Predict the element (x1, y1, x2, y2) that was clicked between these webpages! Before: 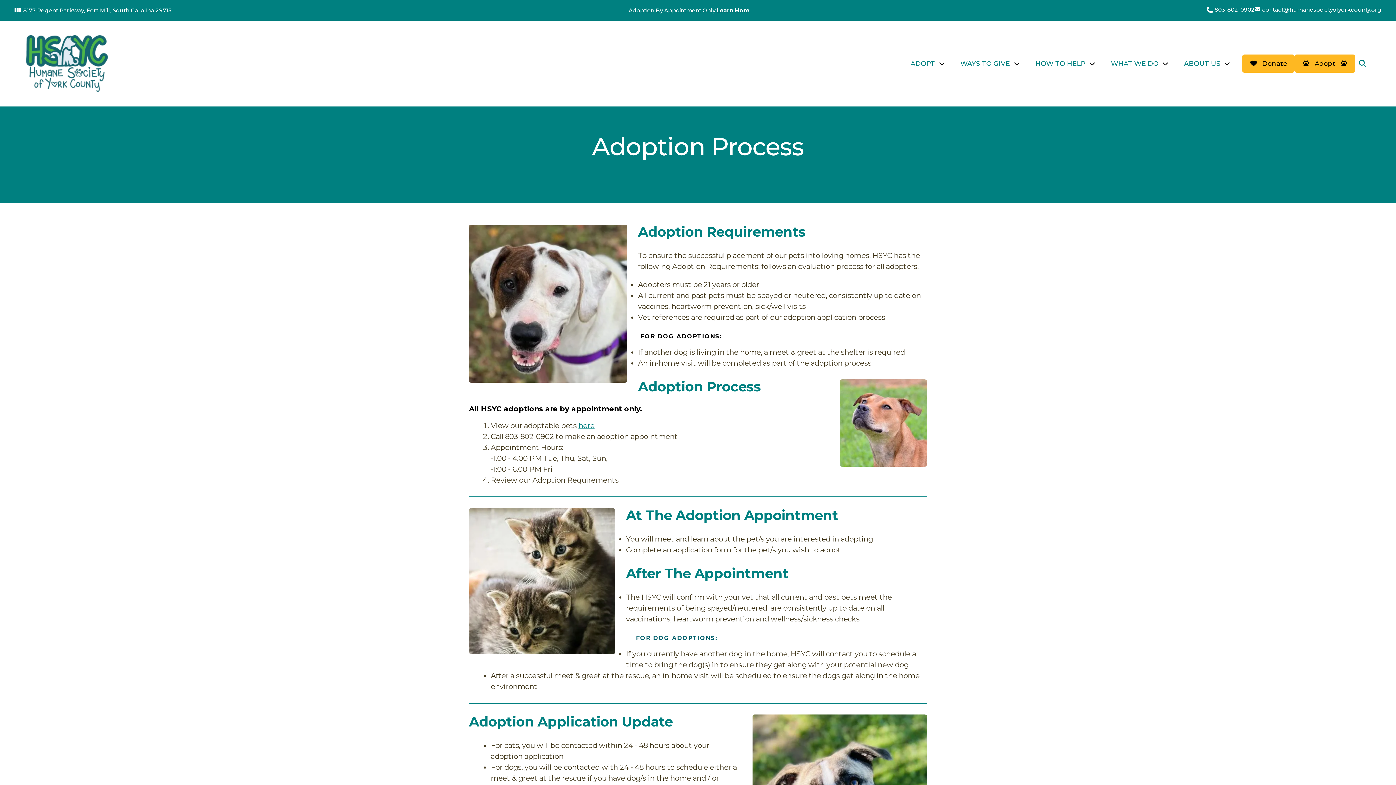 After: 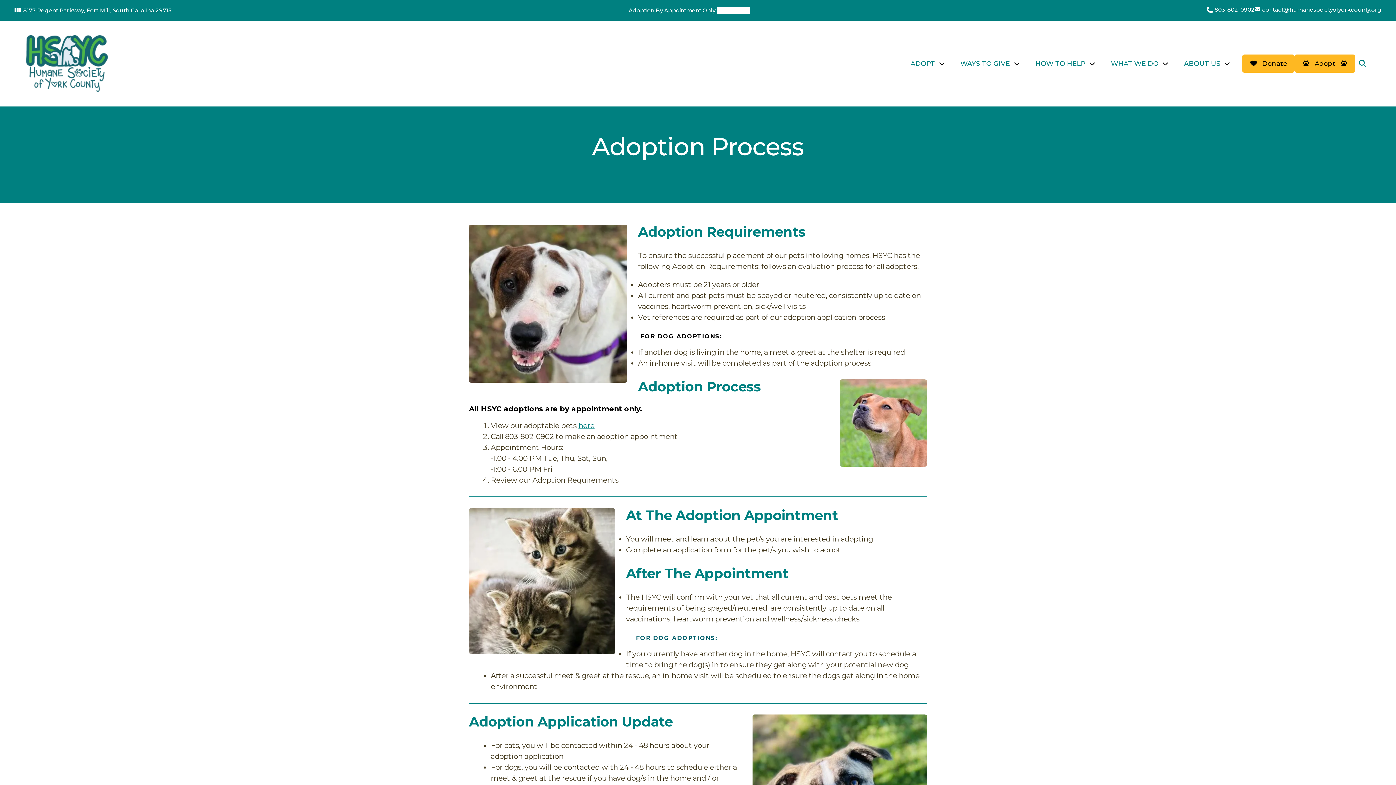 Action: bbox: (716, 6, 749, 13) label: Learn More